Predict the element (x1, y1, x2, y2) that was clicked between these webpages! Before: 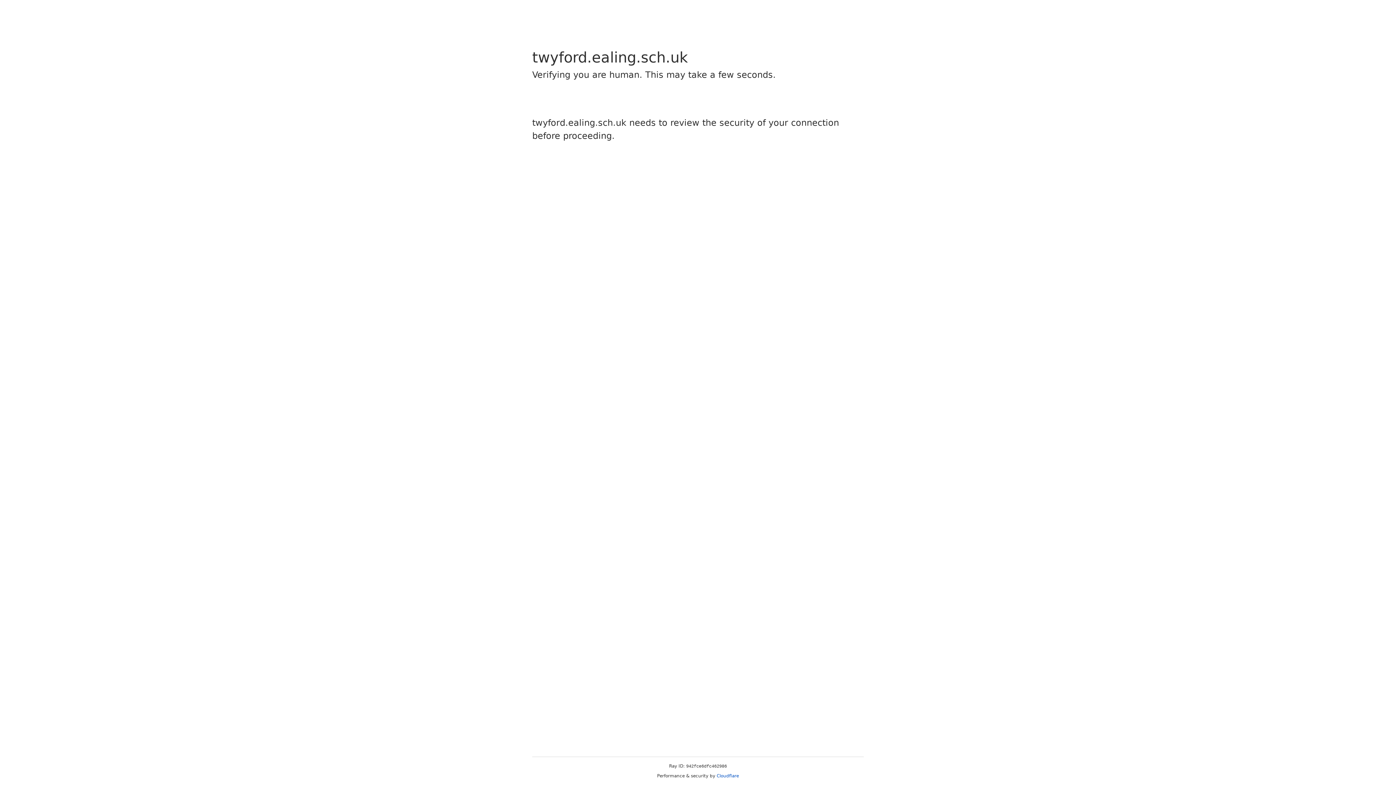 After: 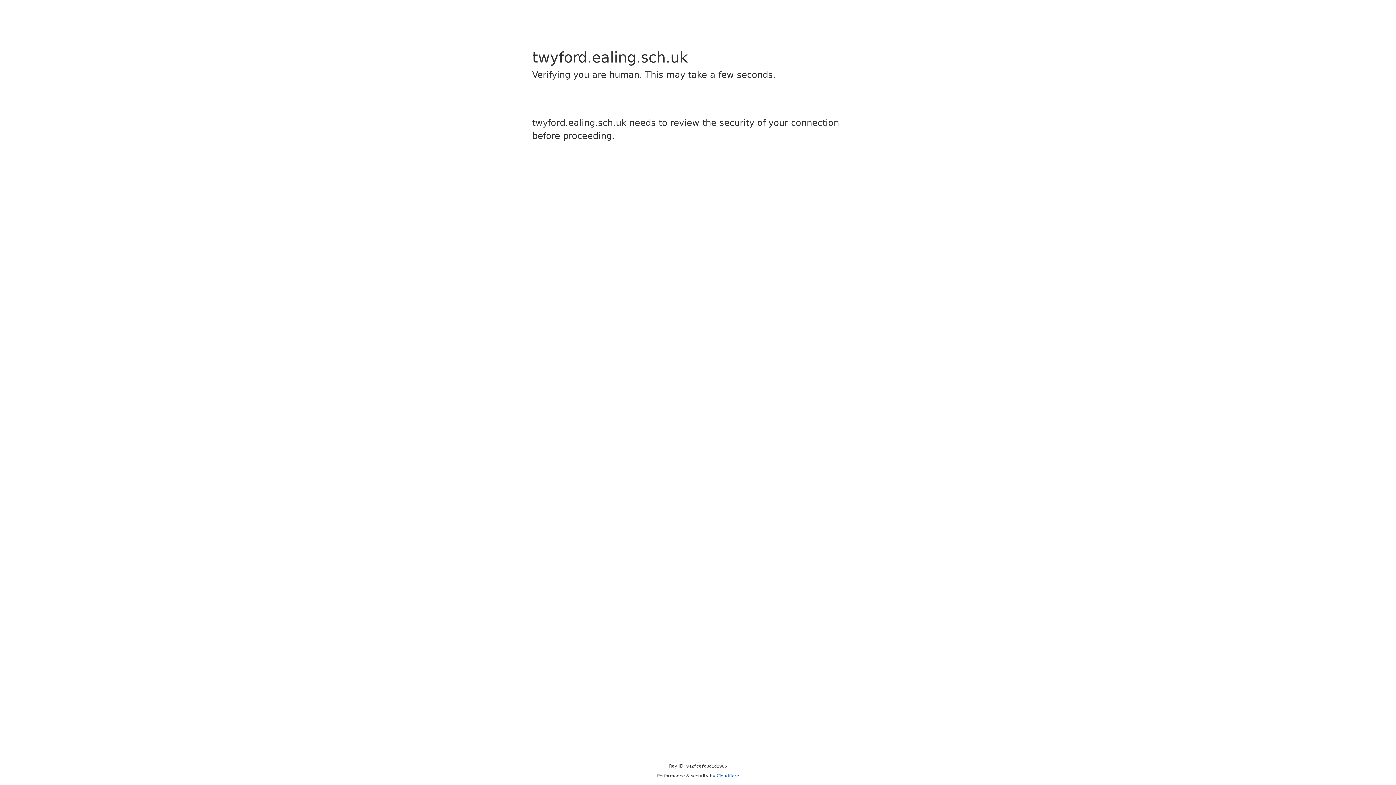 Action: bbox: (716, 773, 739, 778) label: Cloudflare